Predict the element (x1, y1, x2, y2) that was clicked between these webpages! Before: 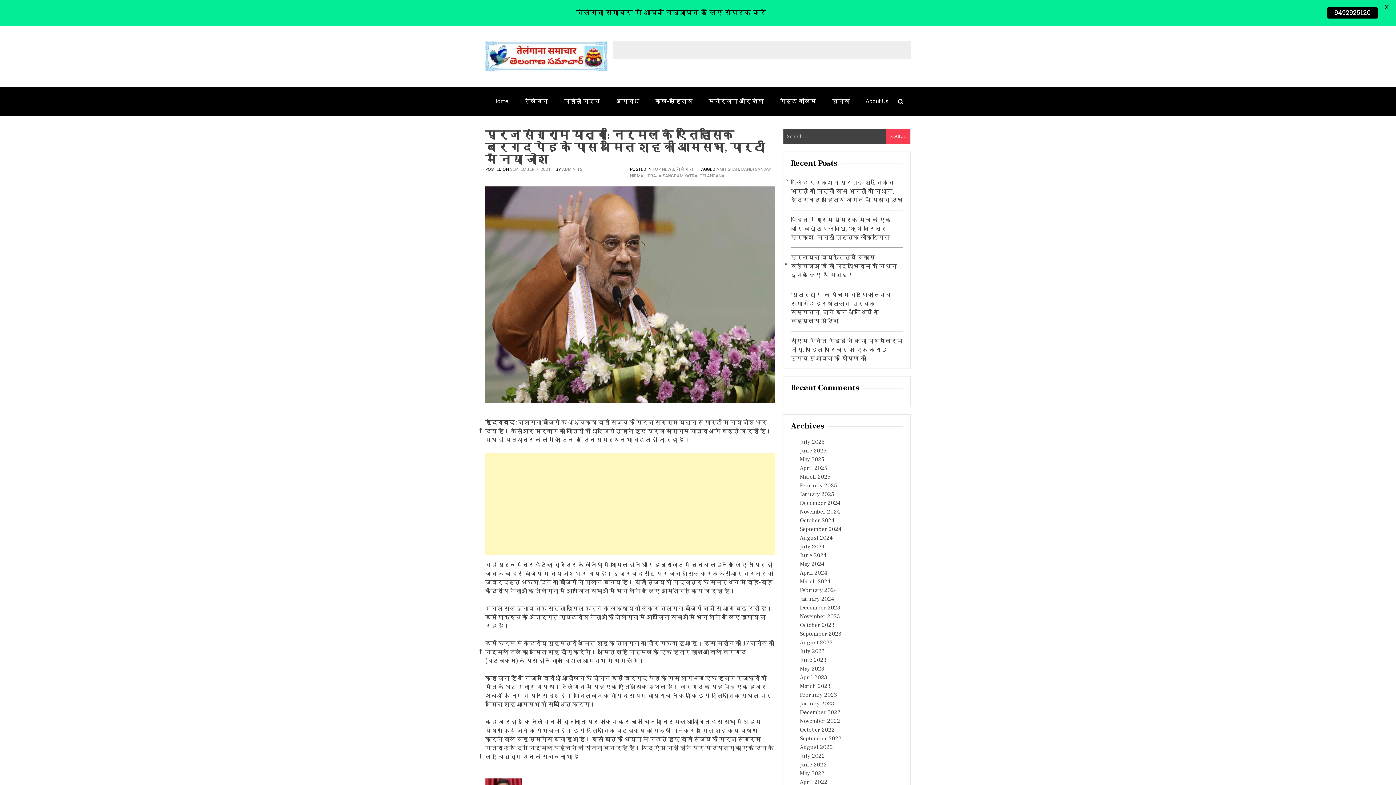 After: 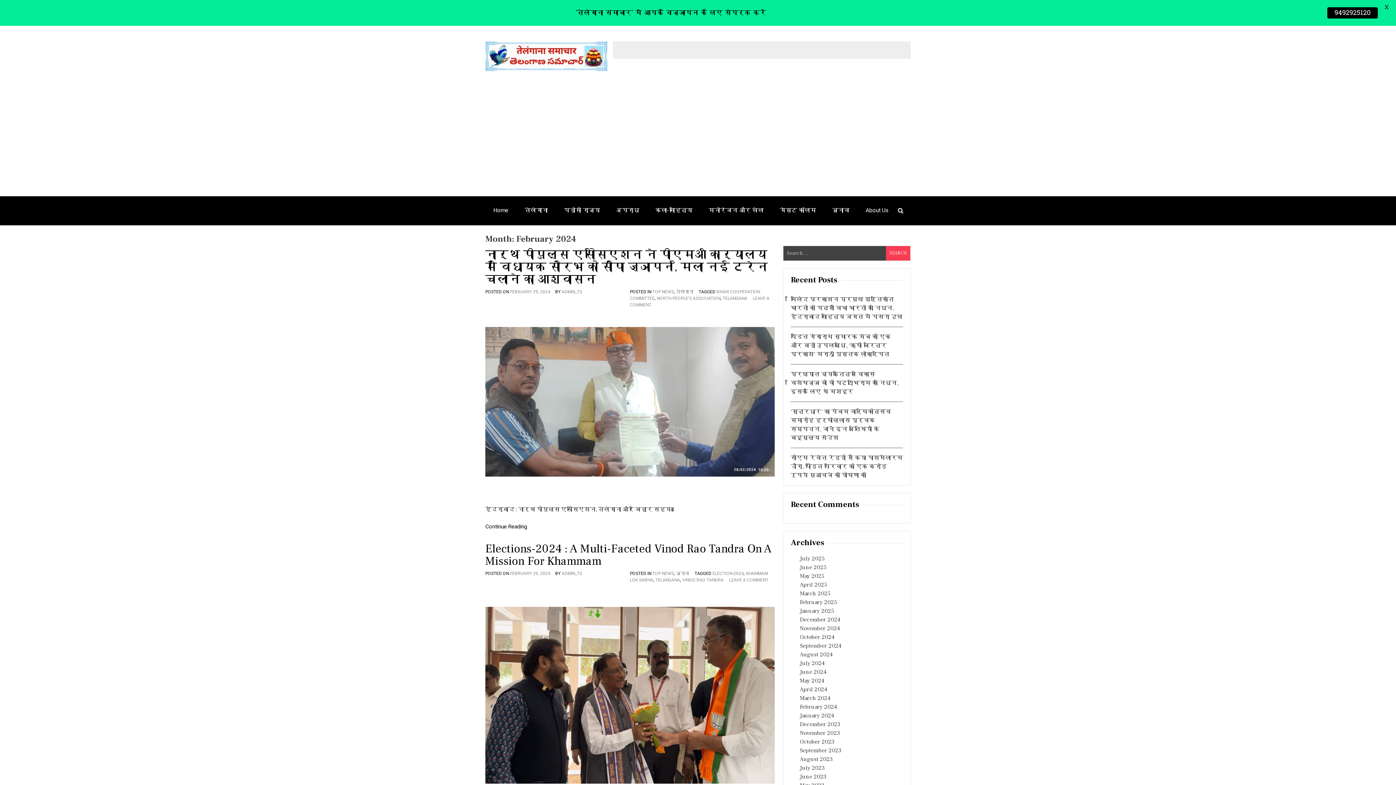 Action: bbox: (800, 586, 837, 594) label: February 2024